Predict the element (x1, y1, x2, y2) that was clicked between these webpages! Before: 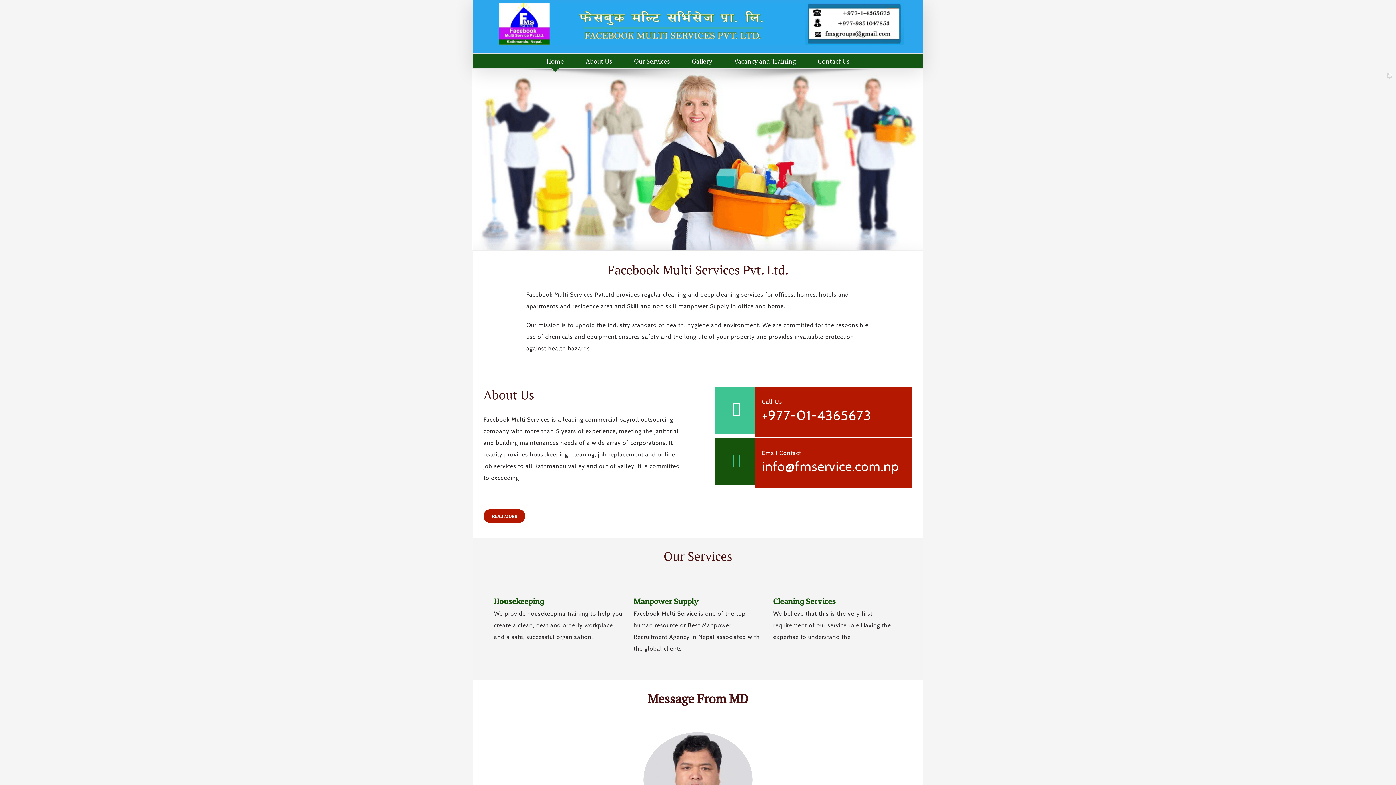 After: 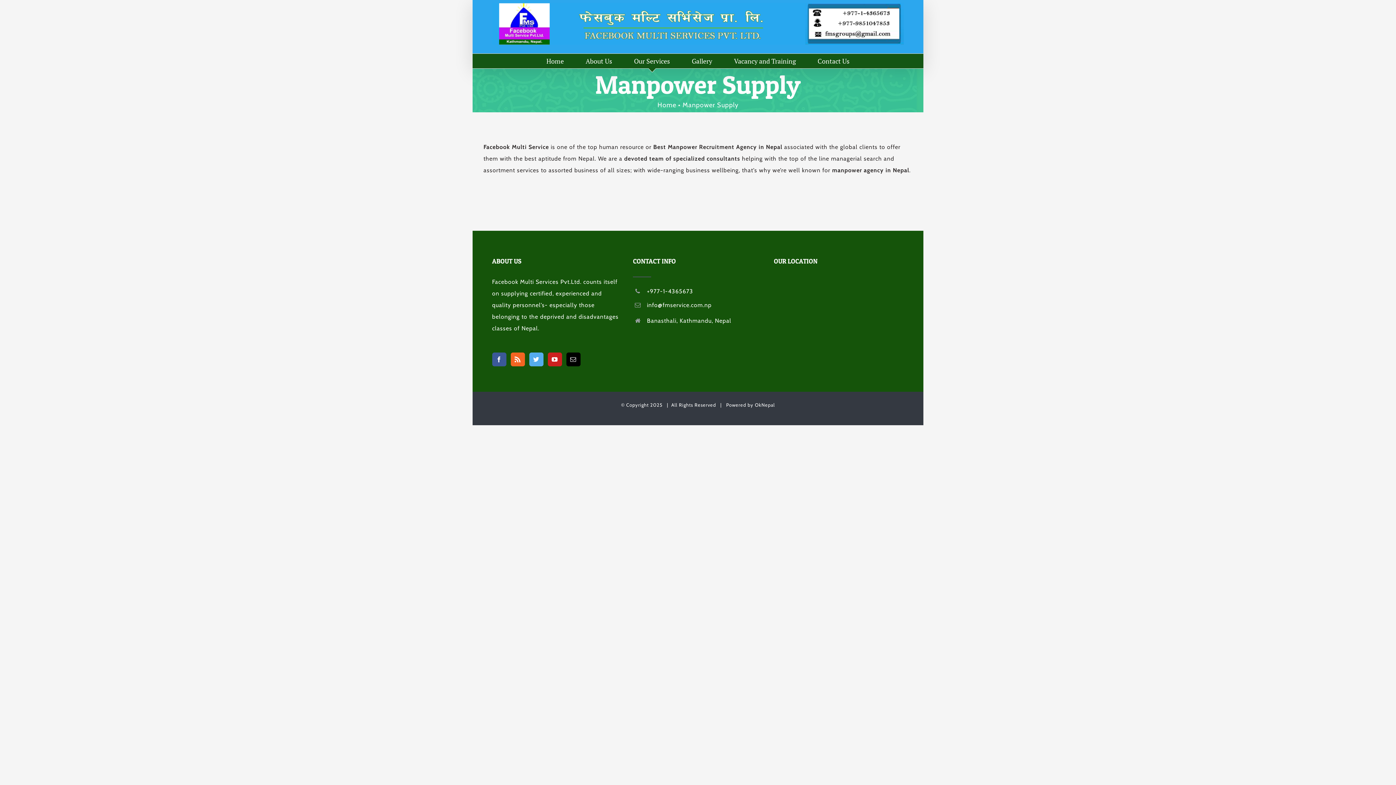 Action: bbox: (633, 596, 698, 606) label: Manpower Supply